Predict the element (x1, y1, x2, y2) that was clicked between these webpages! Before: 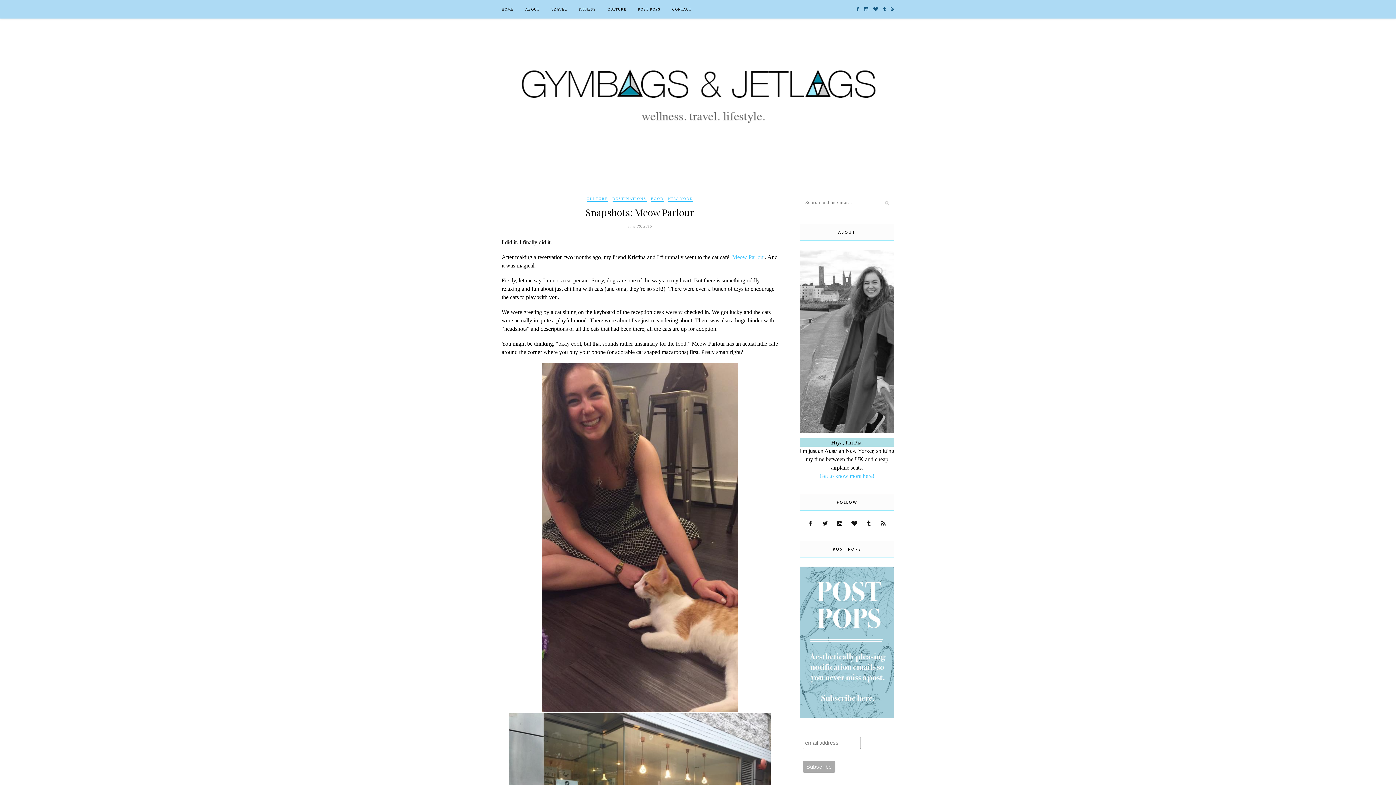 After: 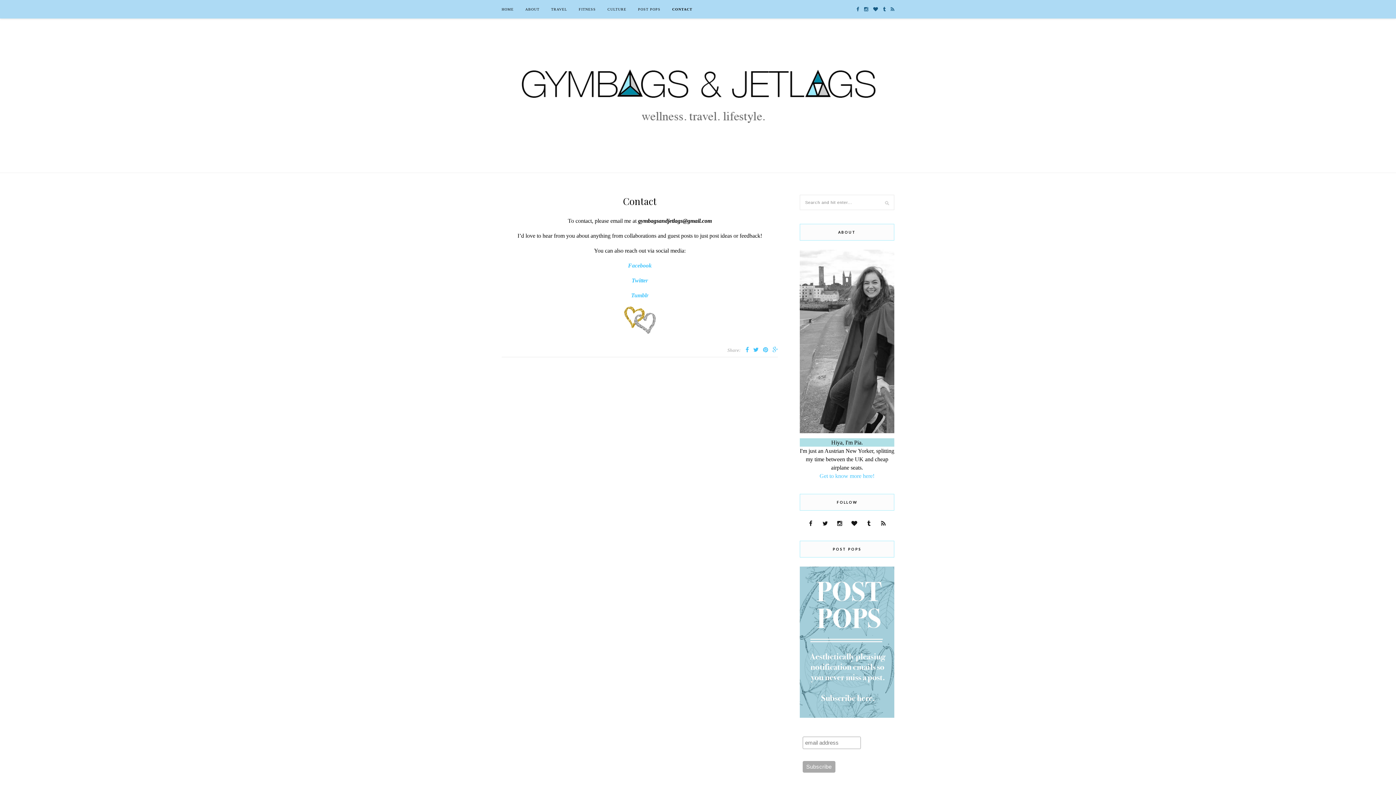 Action: bbox: (672, 0, 691, 18) label: CONTACT